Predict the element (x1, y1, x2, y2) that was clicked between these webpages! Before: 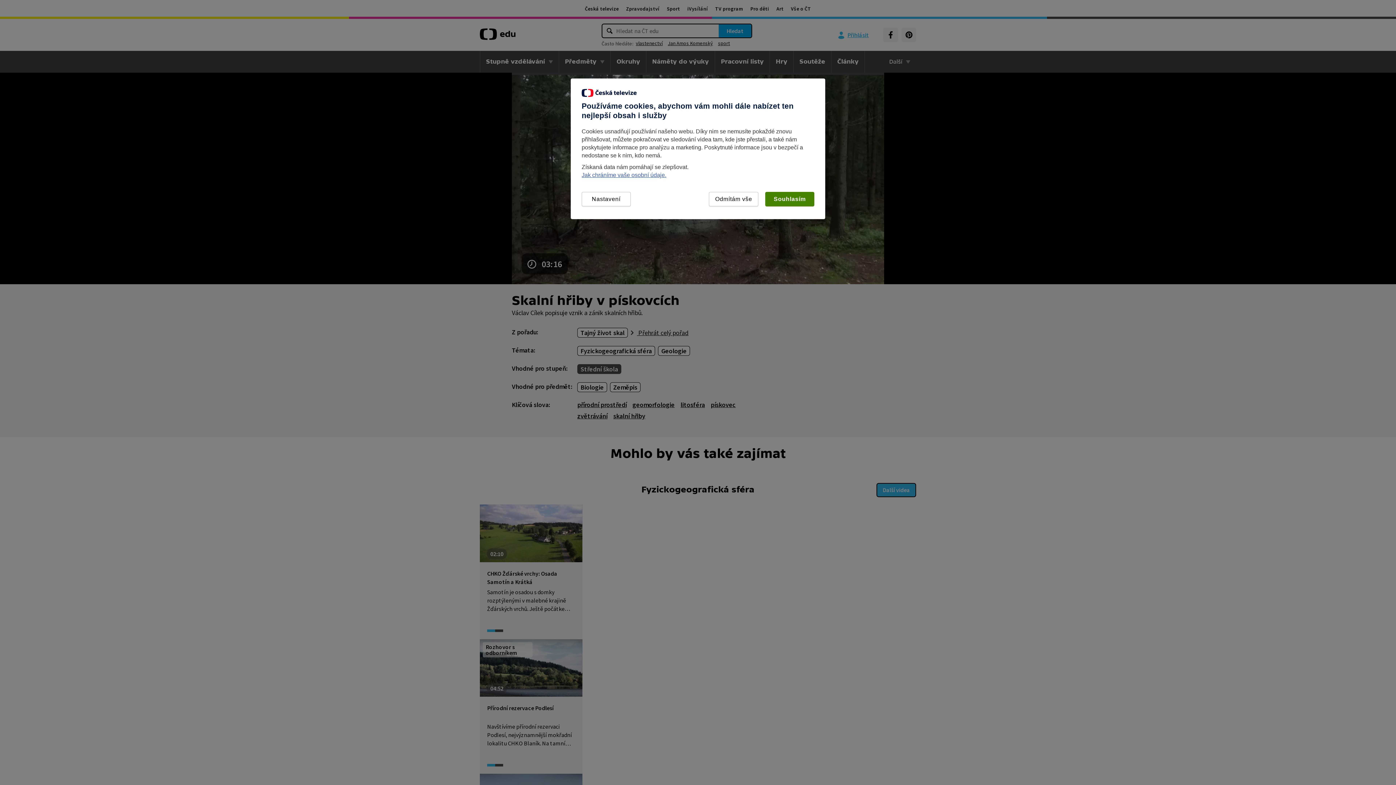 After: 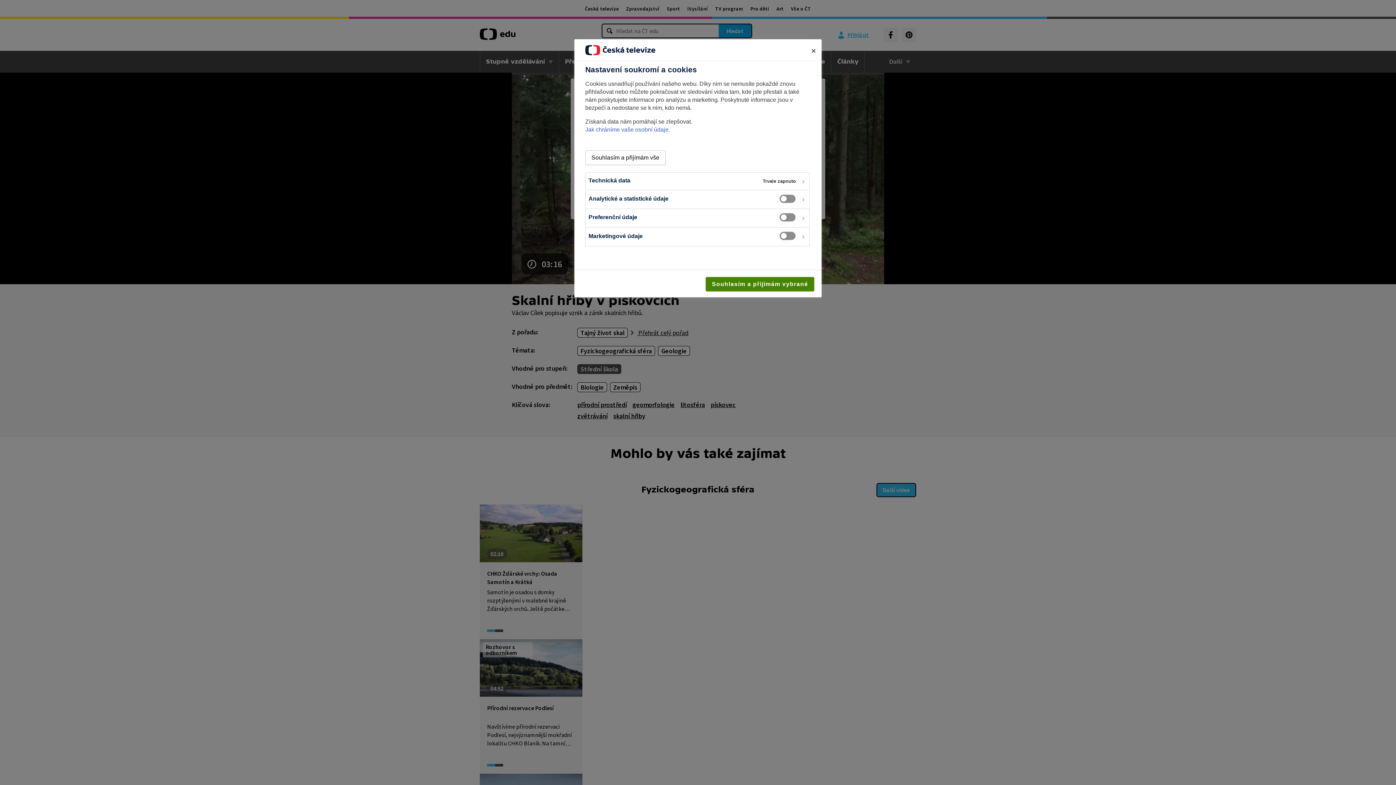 Action: bbox: (581, 192, 630, 206) label: Nastavení